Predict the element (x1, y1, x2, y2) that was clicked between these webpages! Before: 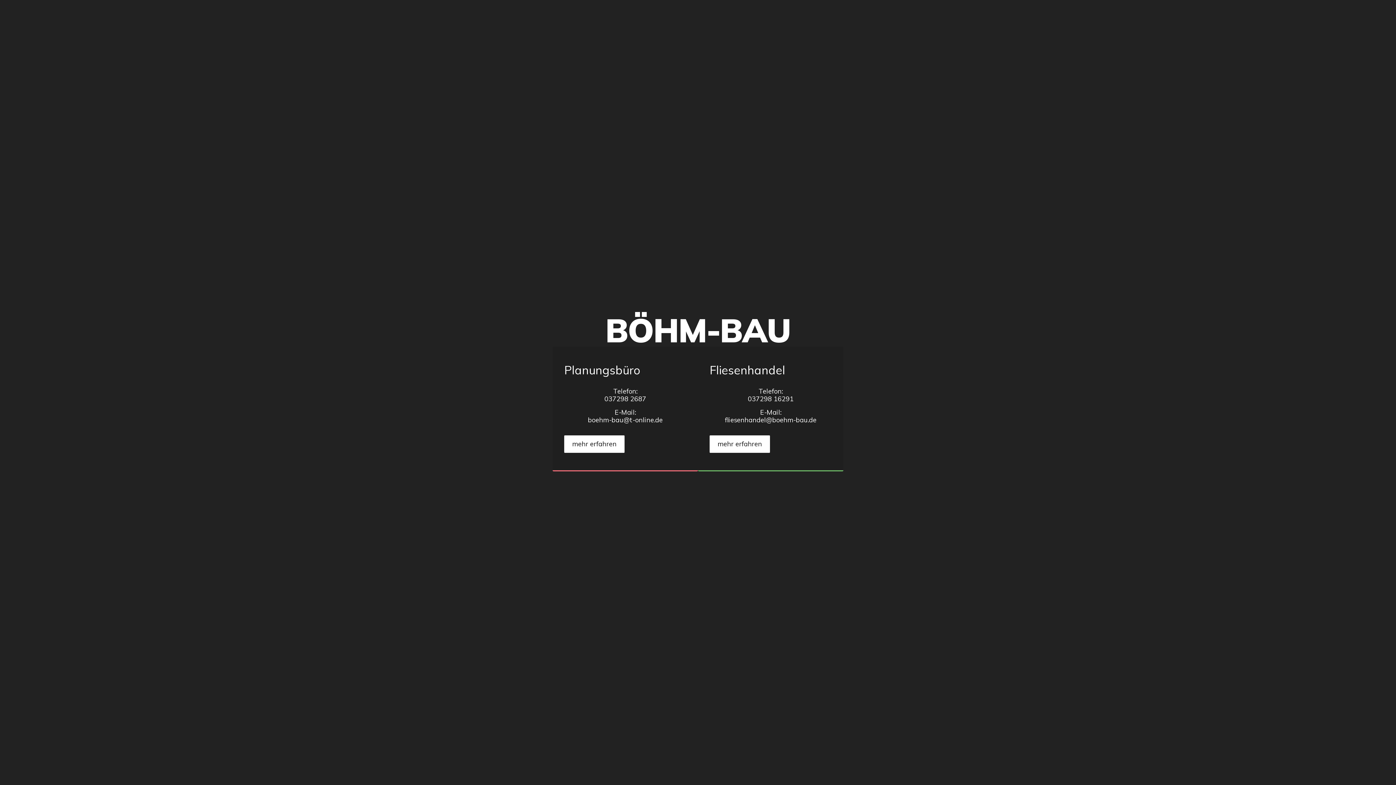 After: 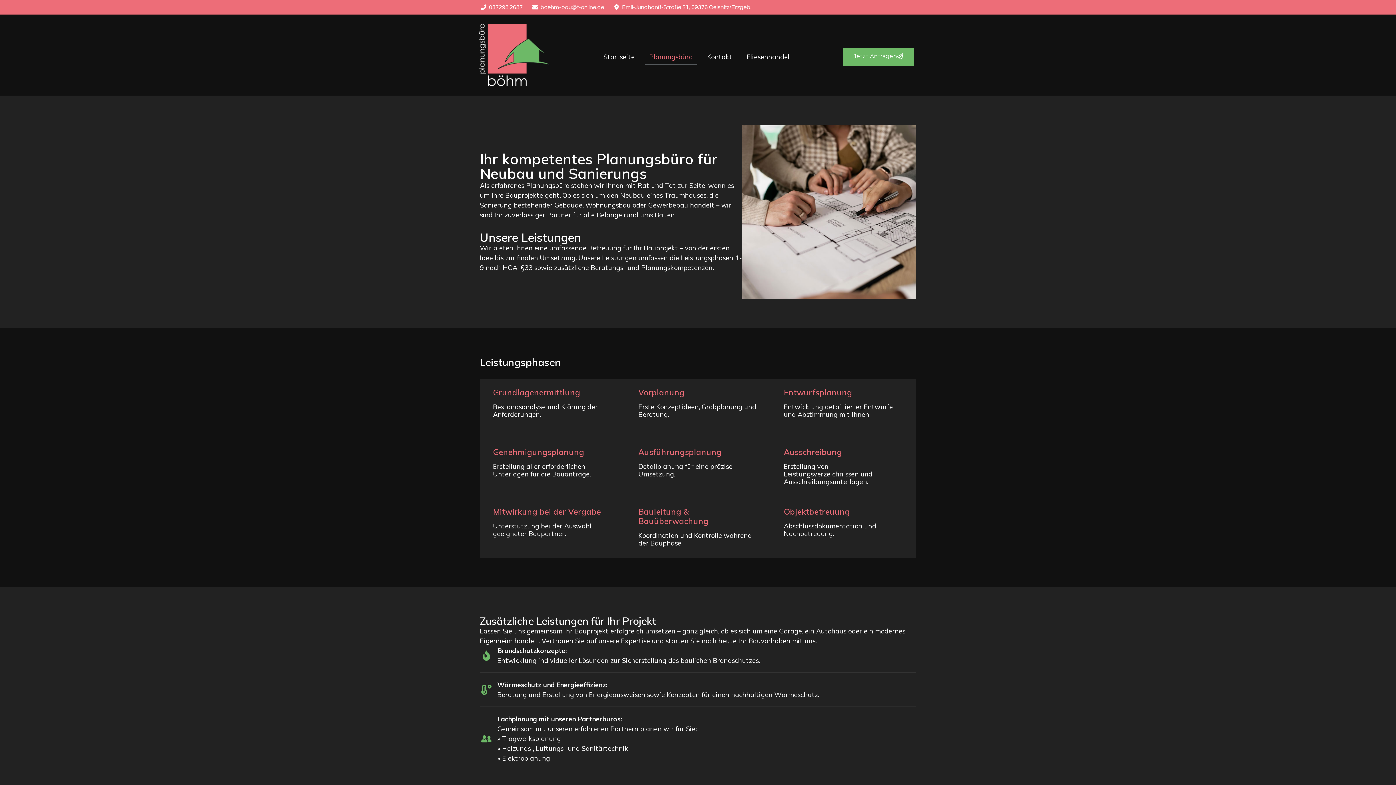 Action: label: mehr erfahren bbox: (564, 435, 624, 452)